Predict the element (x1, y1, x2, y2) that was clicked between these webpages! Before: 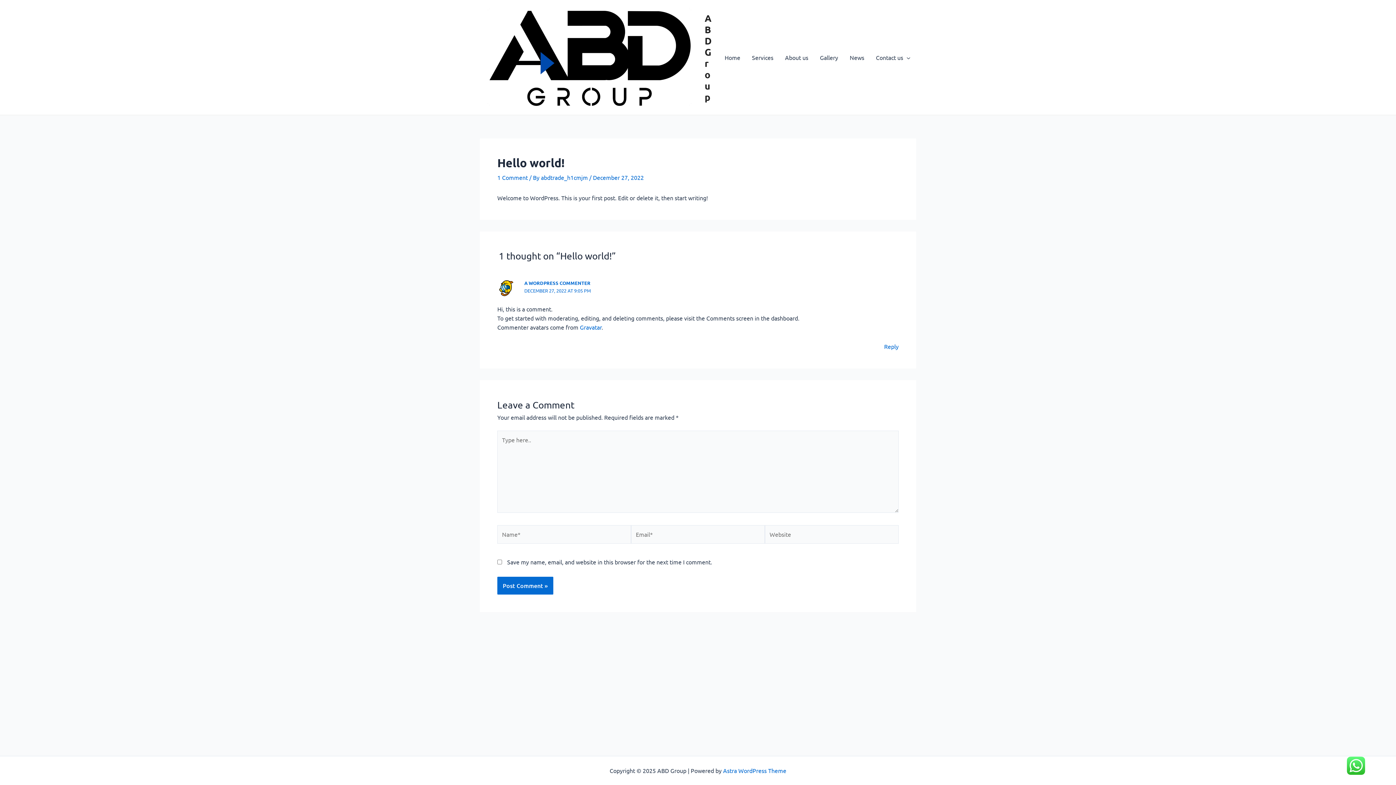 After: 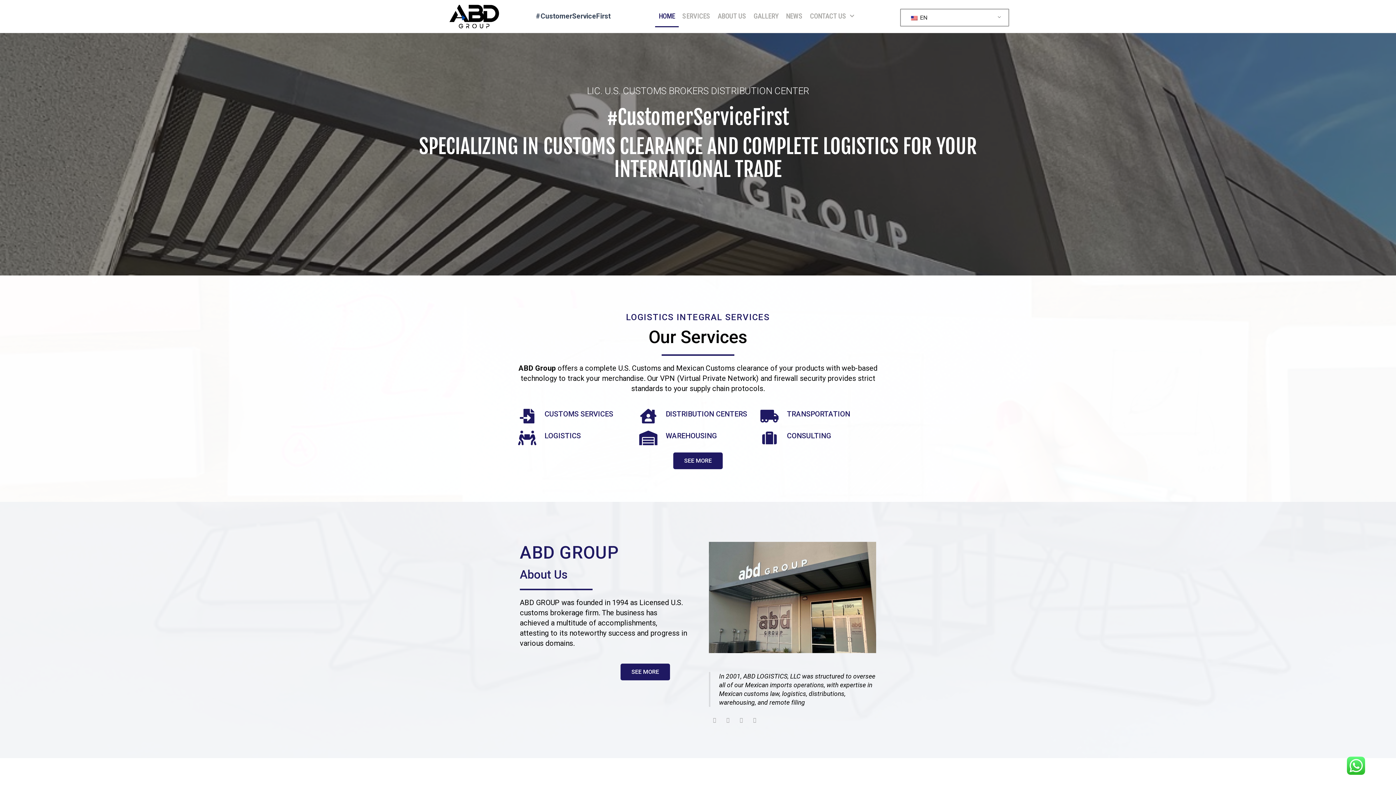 Action: bbox: (719, 42, 746, 72) label: Home